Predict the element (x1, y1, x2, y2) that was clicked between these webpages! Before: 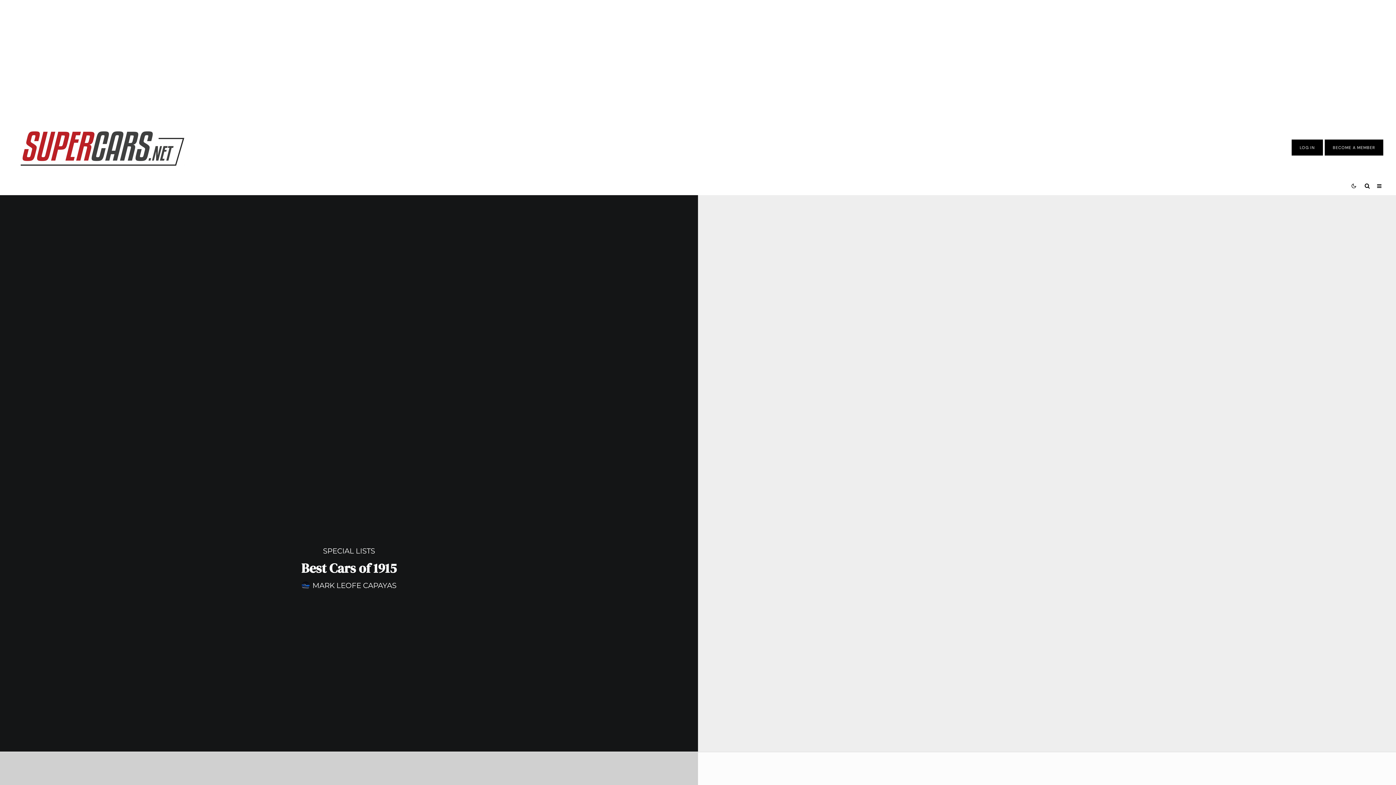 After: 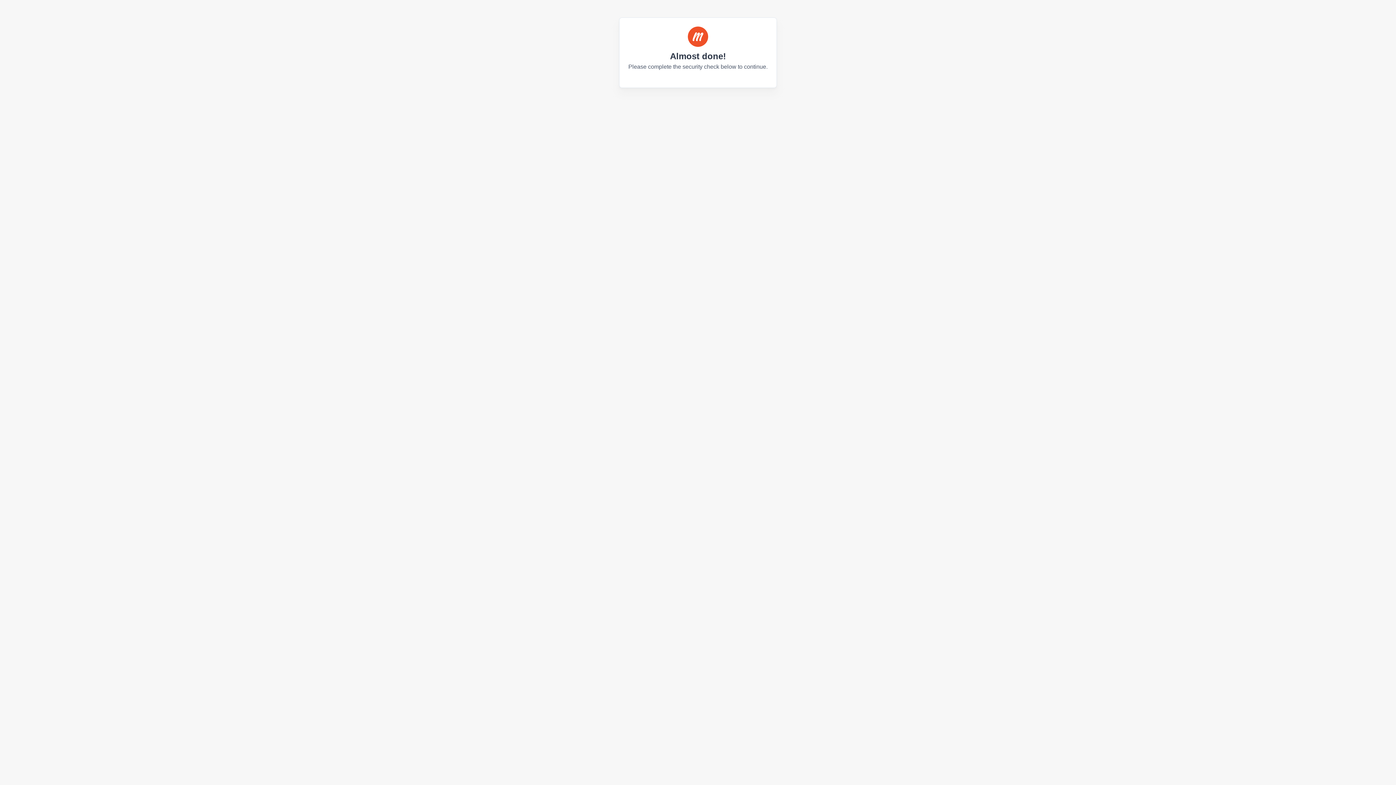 Action: bbox: (1300, 145, 1315, 150) label: LOG IN